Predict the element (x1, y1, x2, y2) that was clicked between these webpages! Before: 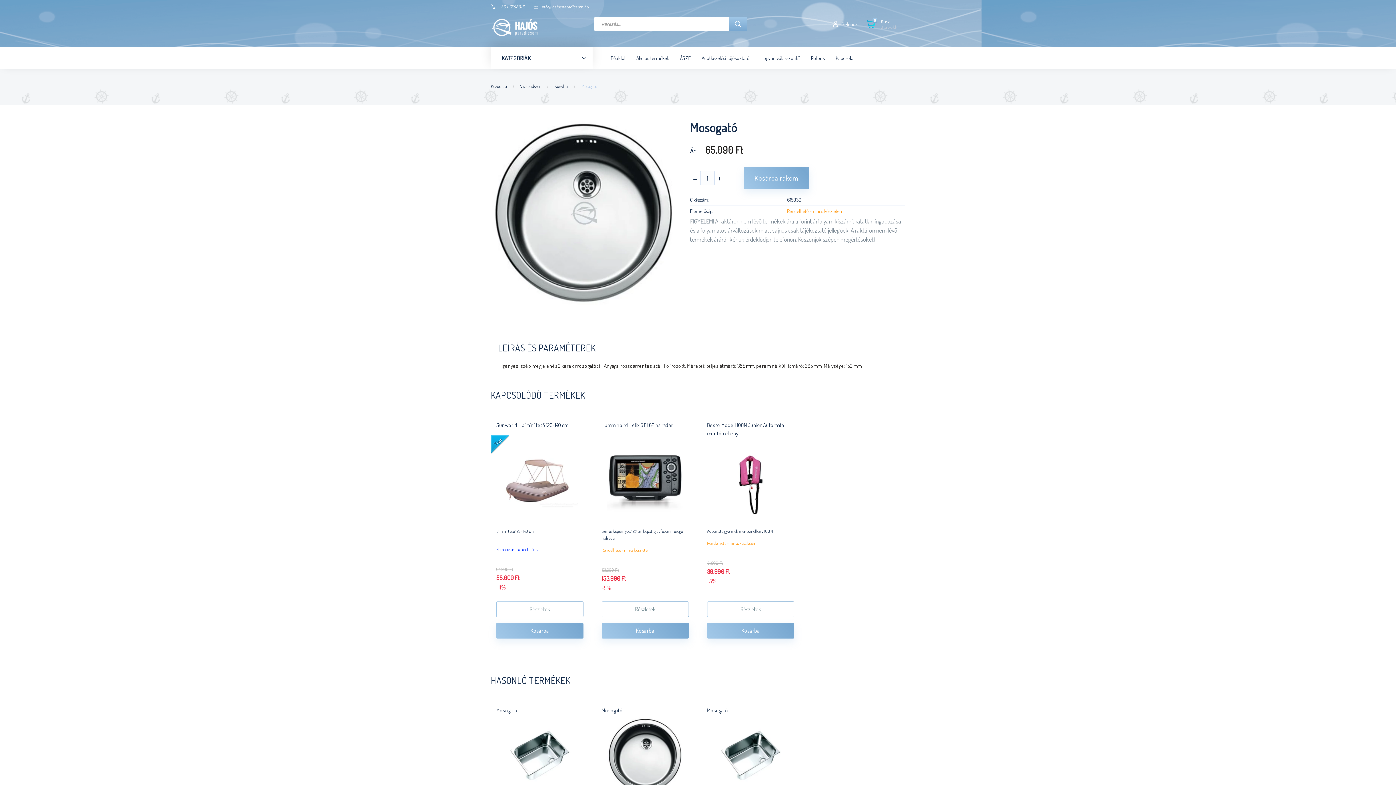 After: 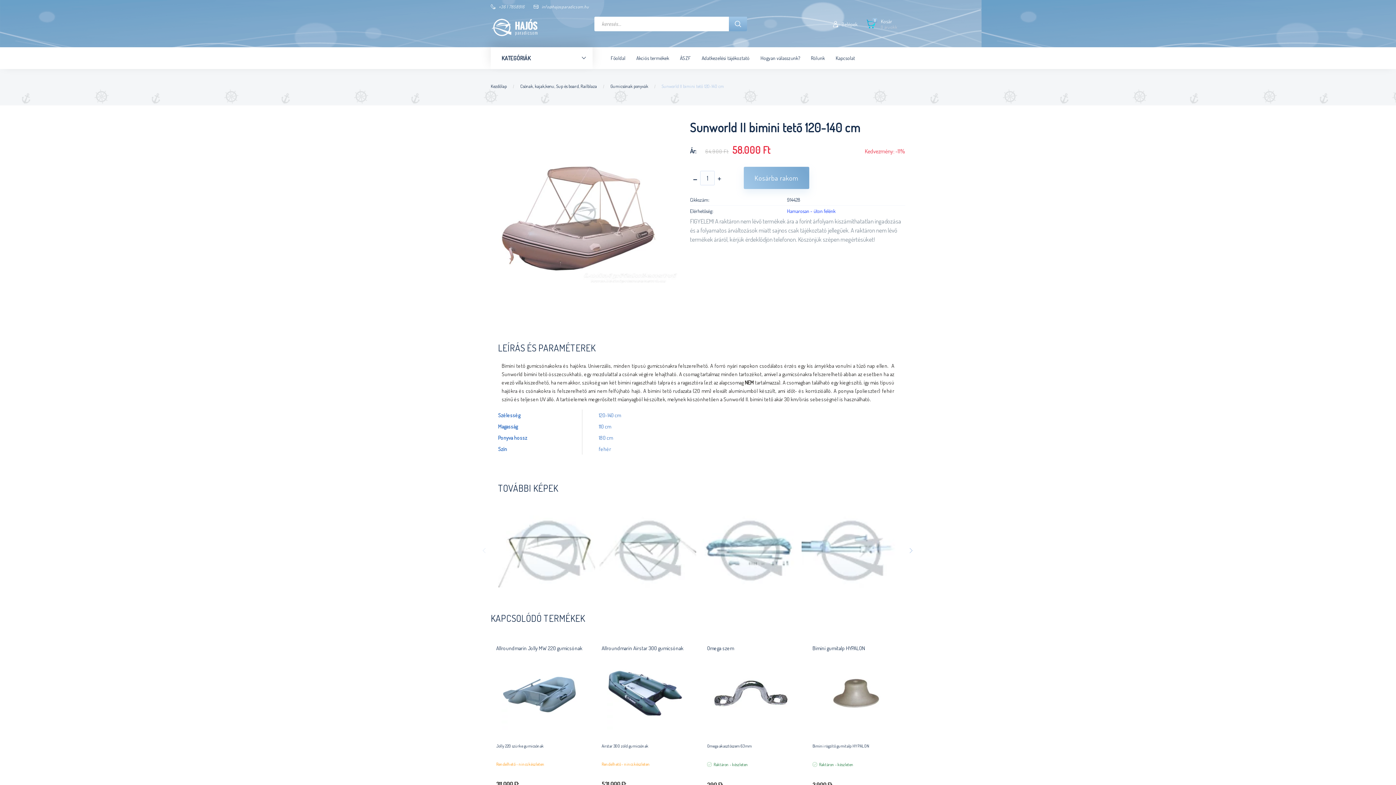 Action: label: Tipp bbox: (490, 435, 510, 454)